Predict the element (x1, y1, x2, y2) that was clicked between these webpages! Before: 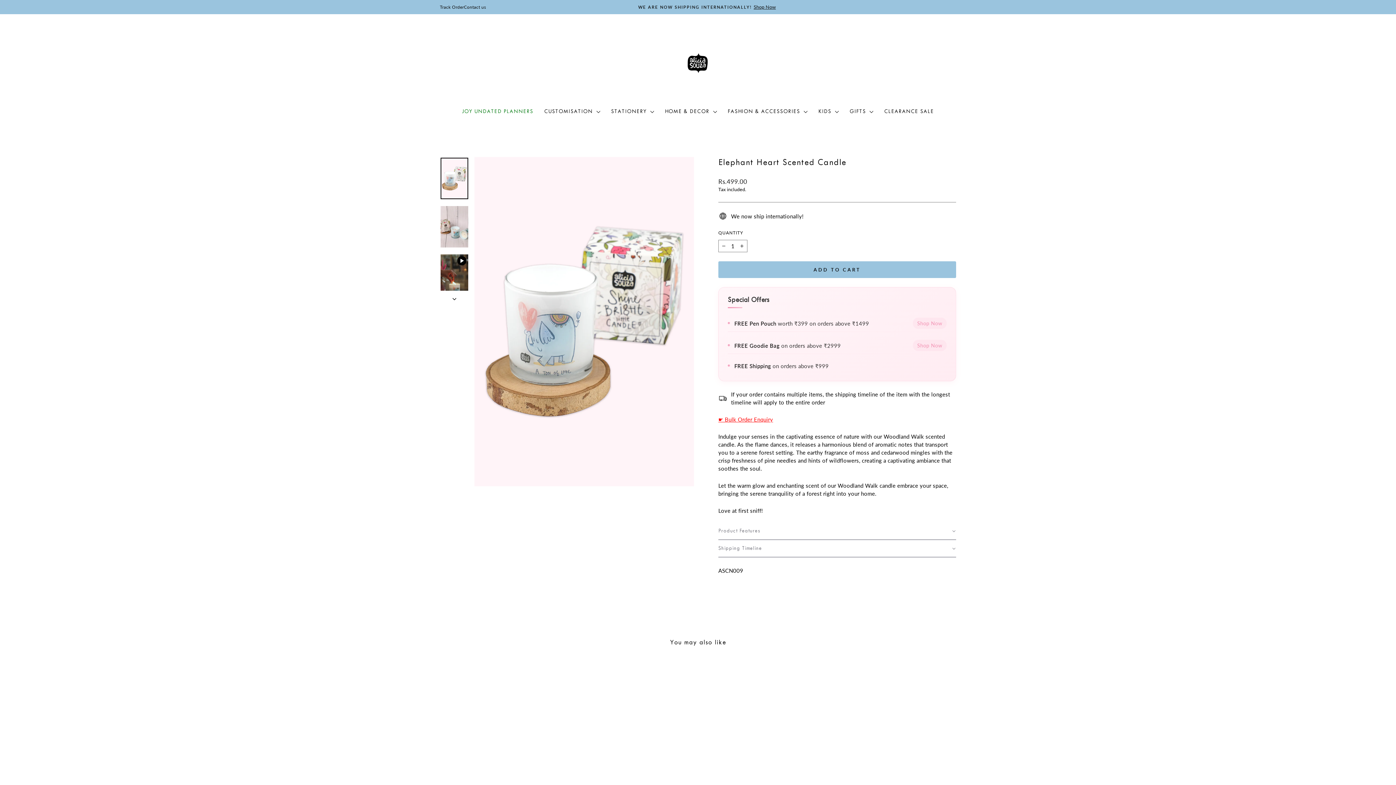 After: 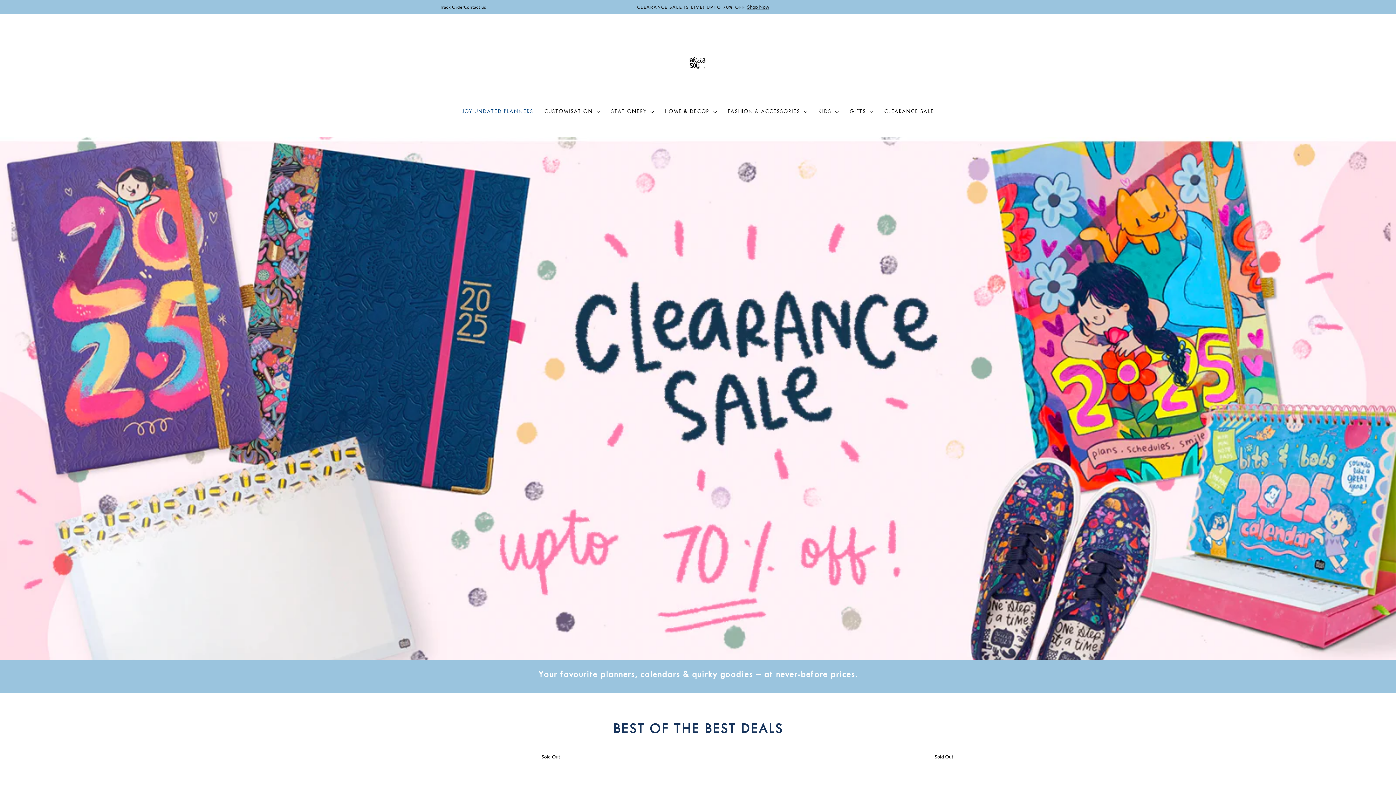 Action: bbox: (878, 105, 939, 117) label: CLEARANCE SALE